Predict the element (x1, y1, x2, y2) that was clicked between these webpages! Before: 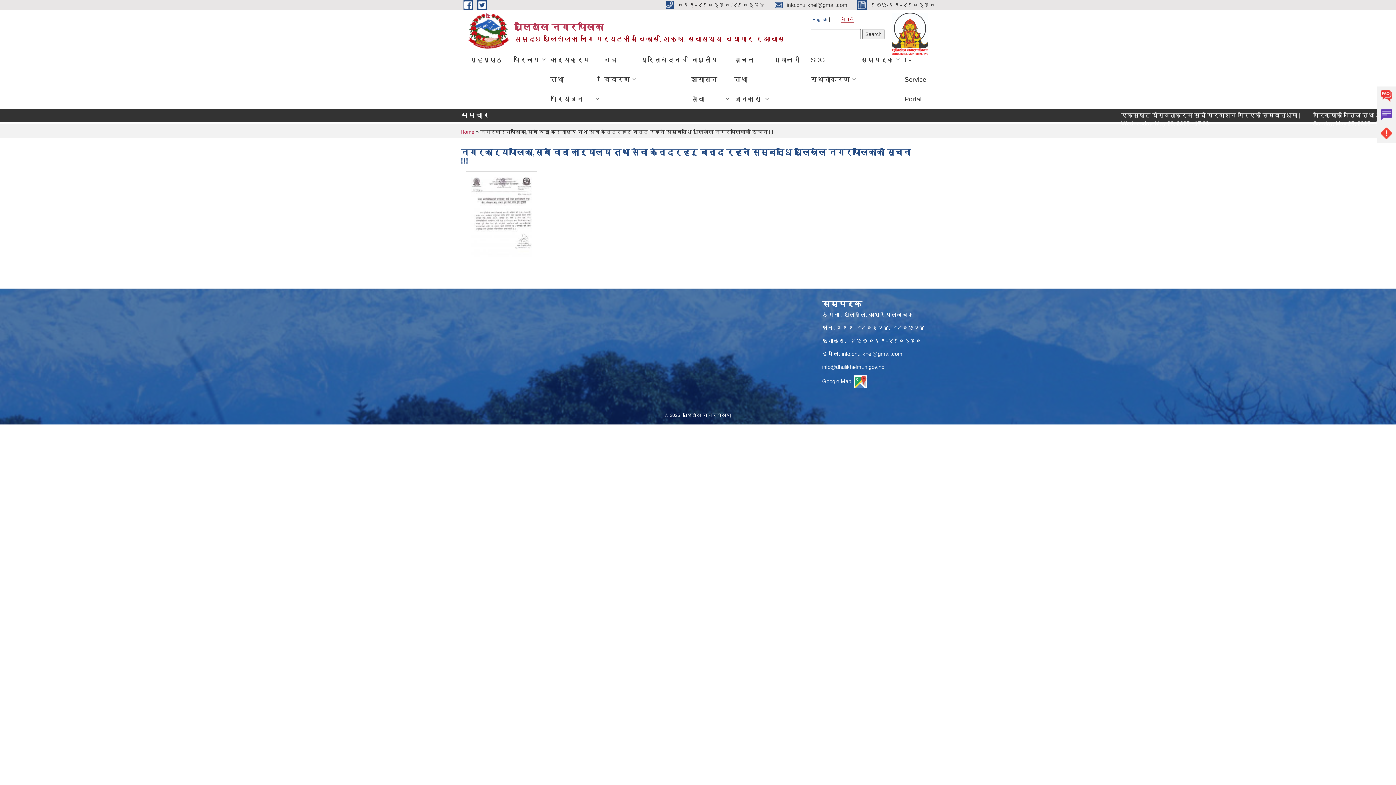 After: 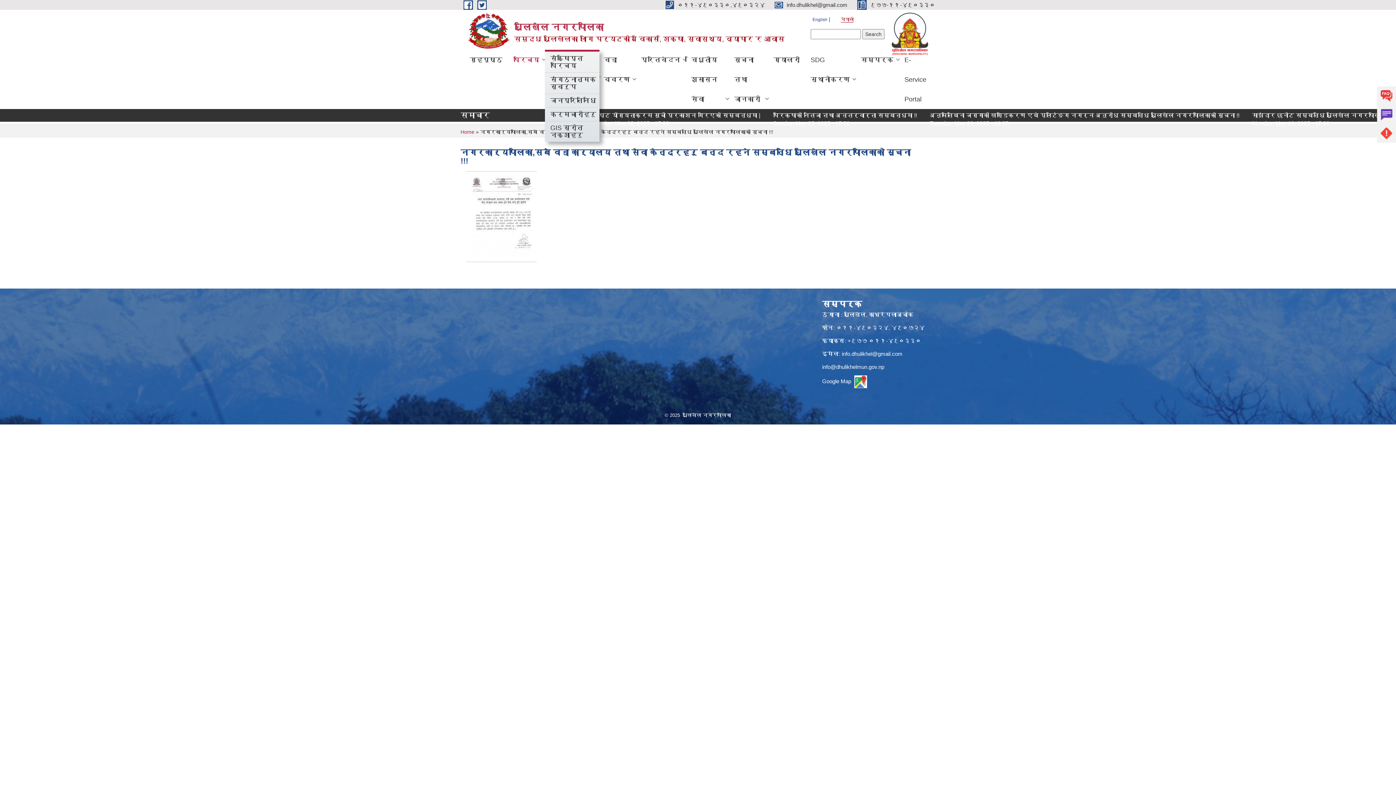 Action: label: परिचय bbox: (508, 49, 545, 69)